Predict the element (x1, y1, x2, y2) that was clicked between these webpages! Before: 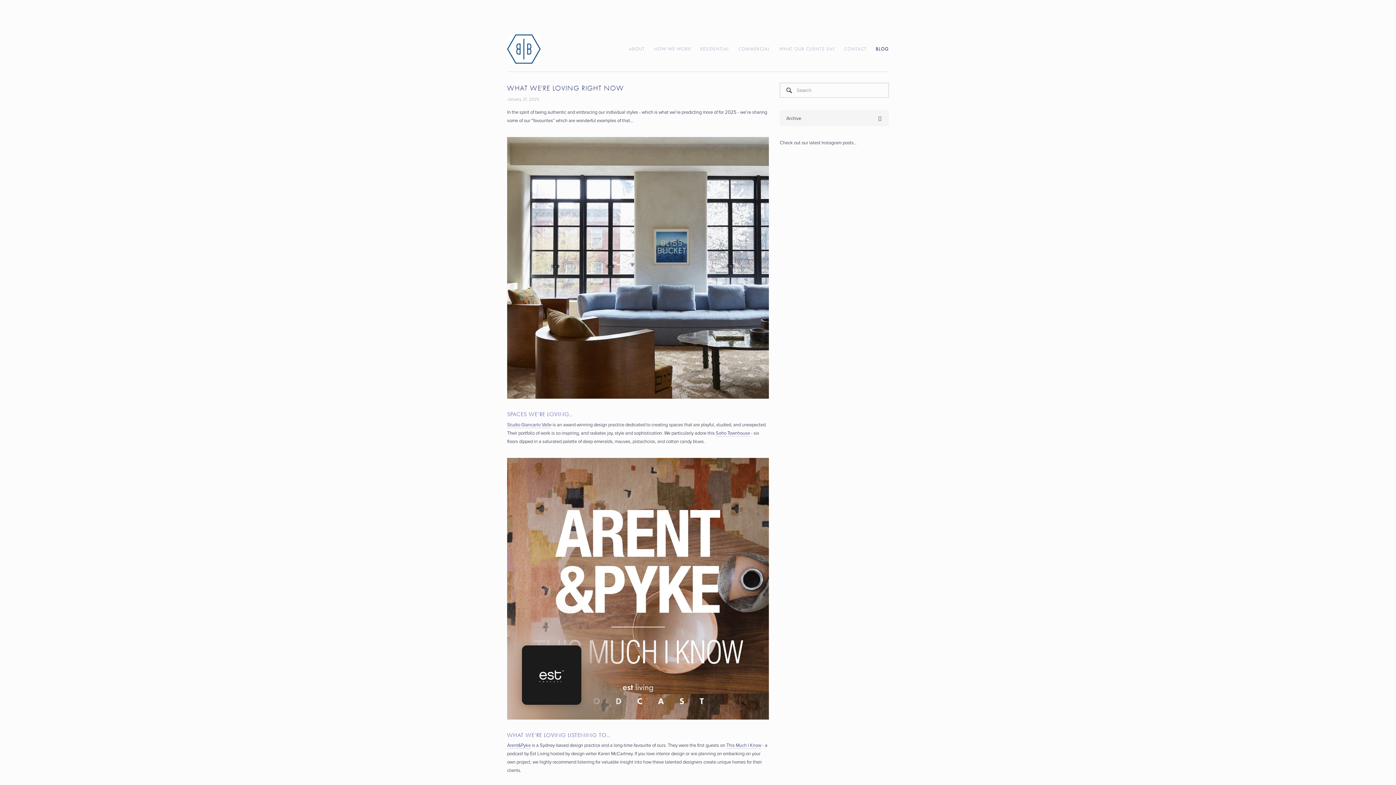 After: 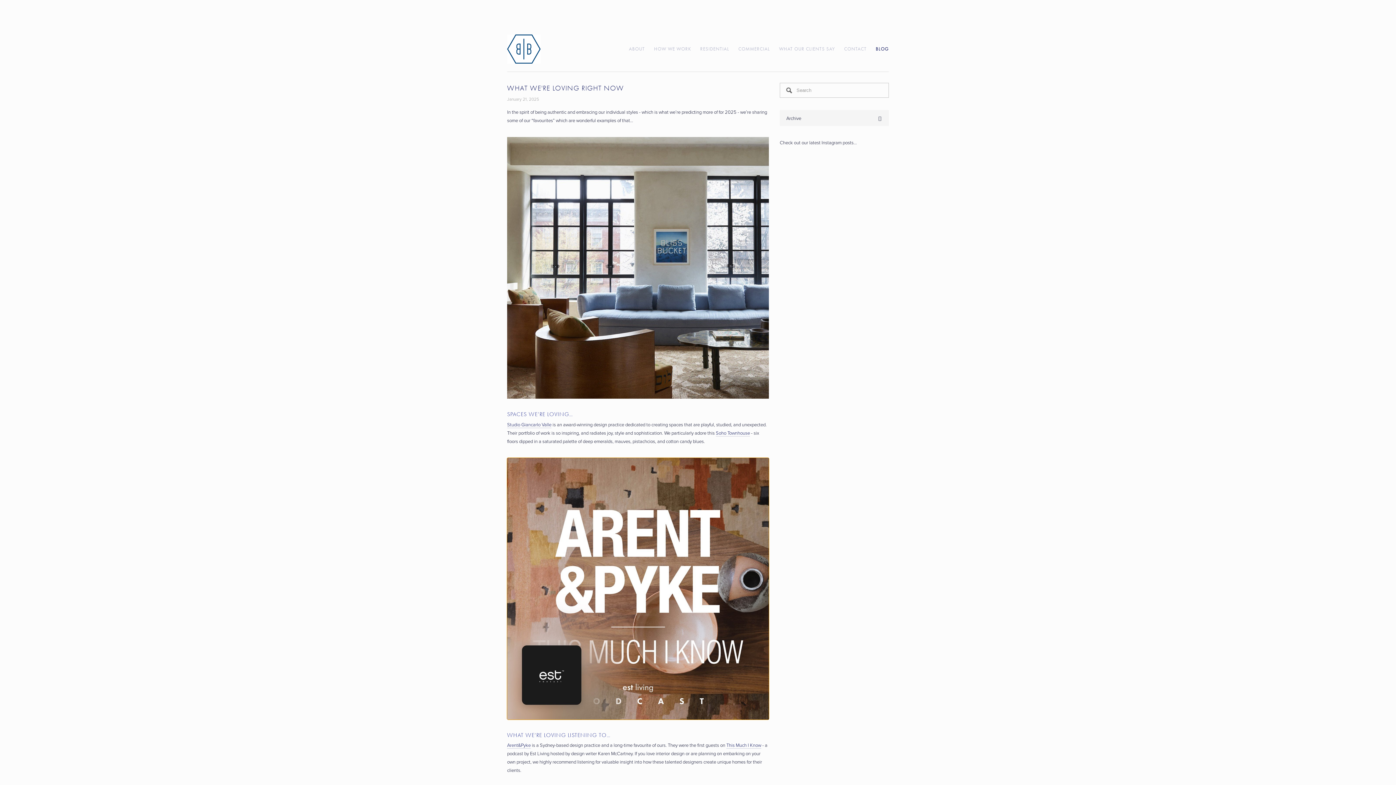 Action: label: View fullsize bbox: (507, 458, 769, 719)